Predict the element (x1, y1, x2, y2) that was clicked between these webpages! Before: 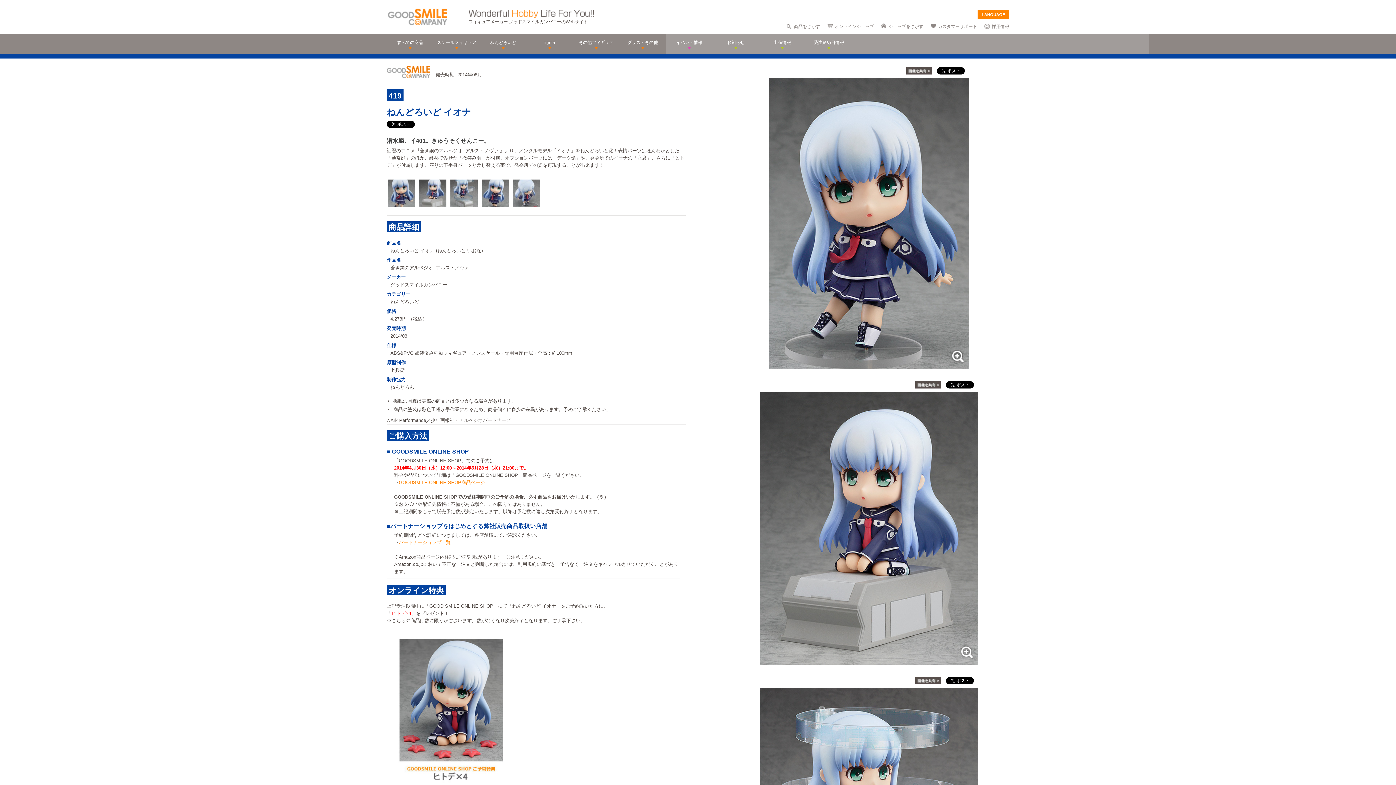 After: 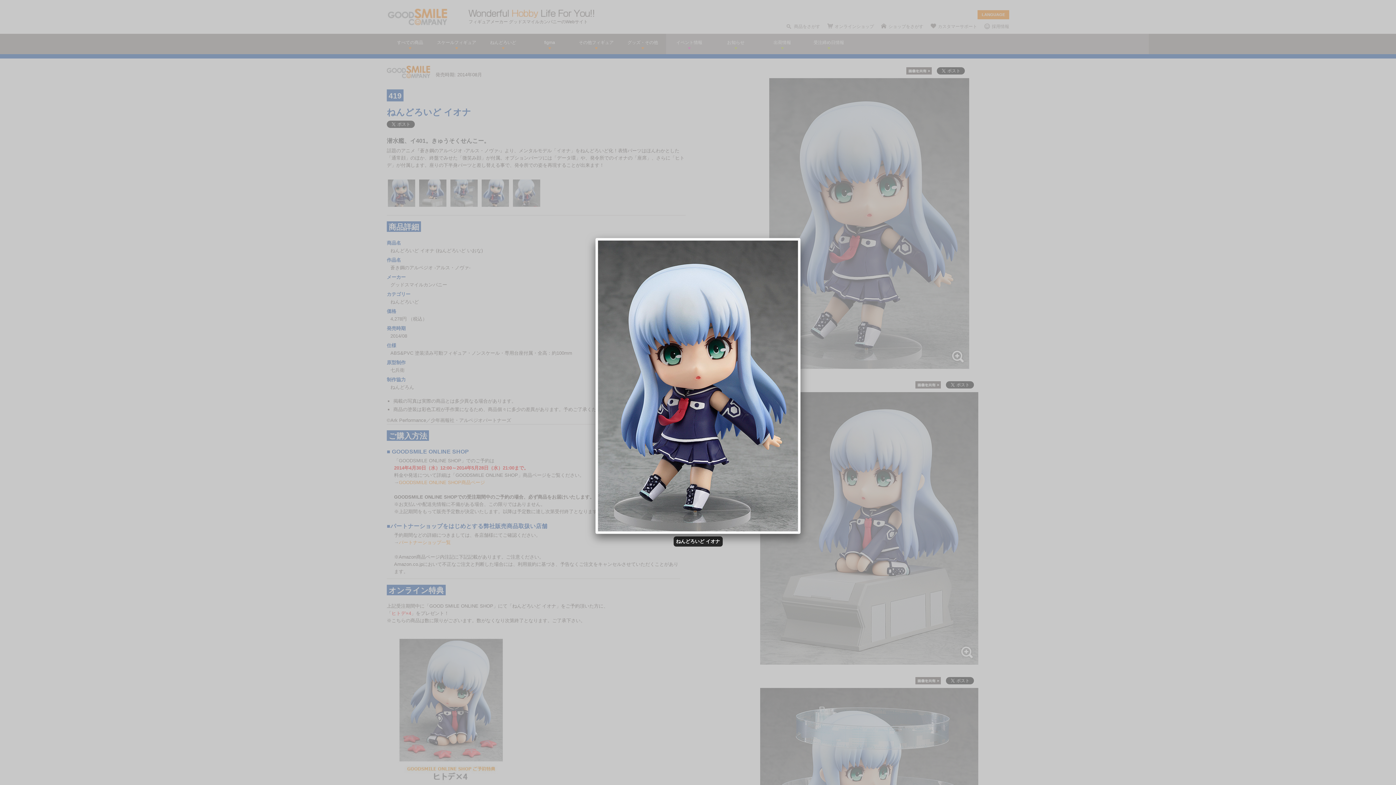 Action: bbox: (769, 362, 969, 368)